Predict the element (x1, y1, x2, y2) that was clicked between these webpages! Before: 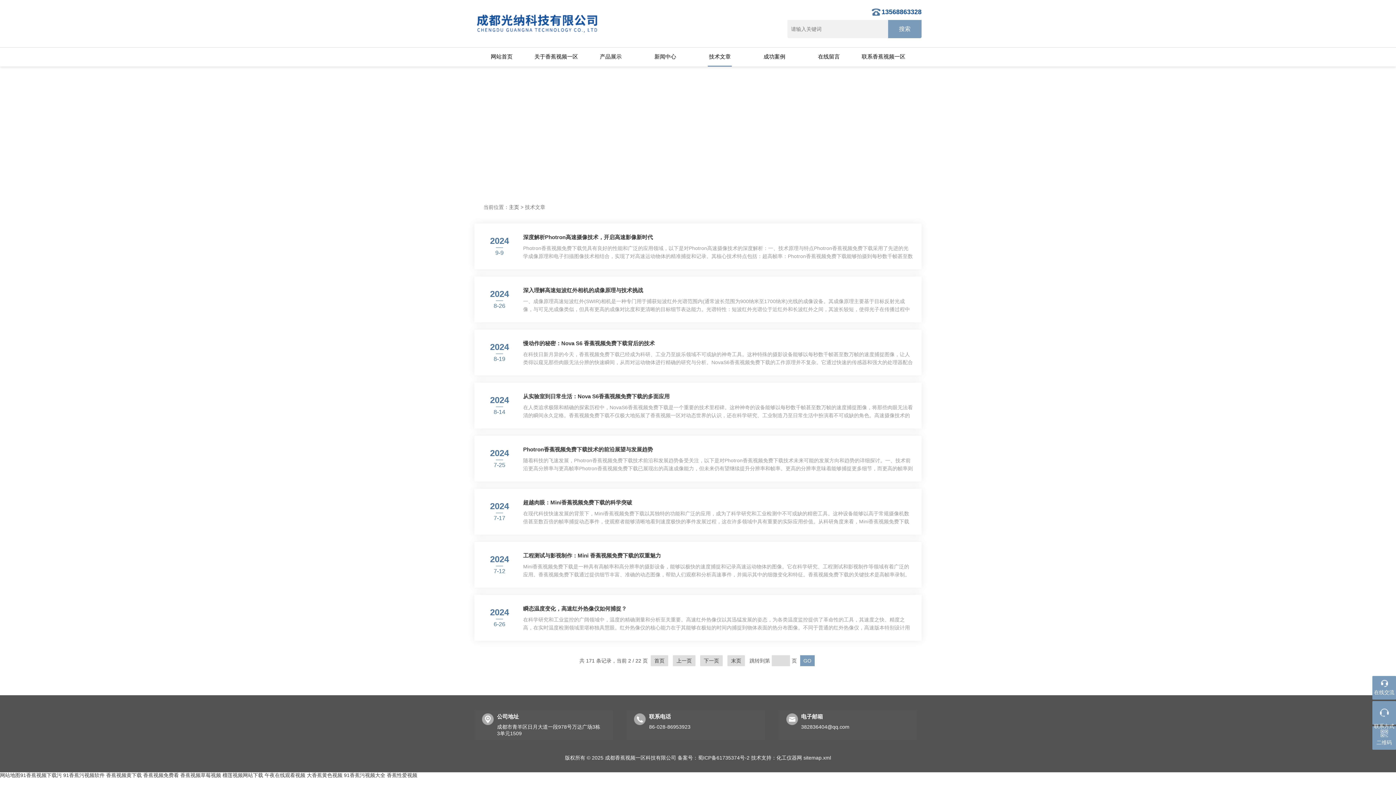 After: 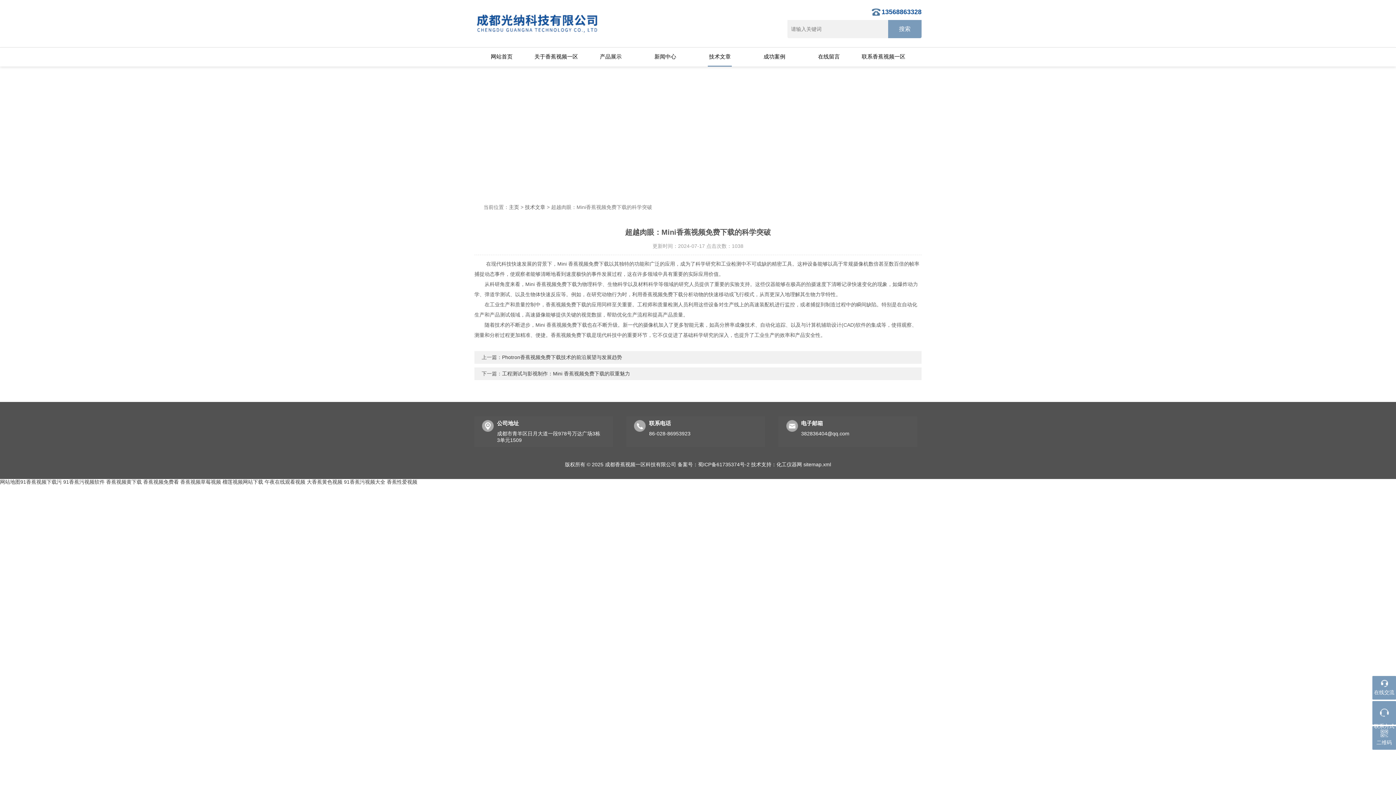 Action: label: 超越肉眼：Mini香蕉视频免费下载的科学突破 bbox: (523, 499, 632, 505)